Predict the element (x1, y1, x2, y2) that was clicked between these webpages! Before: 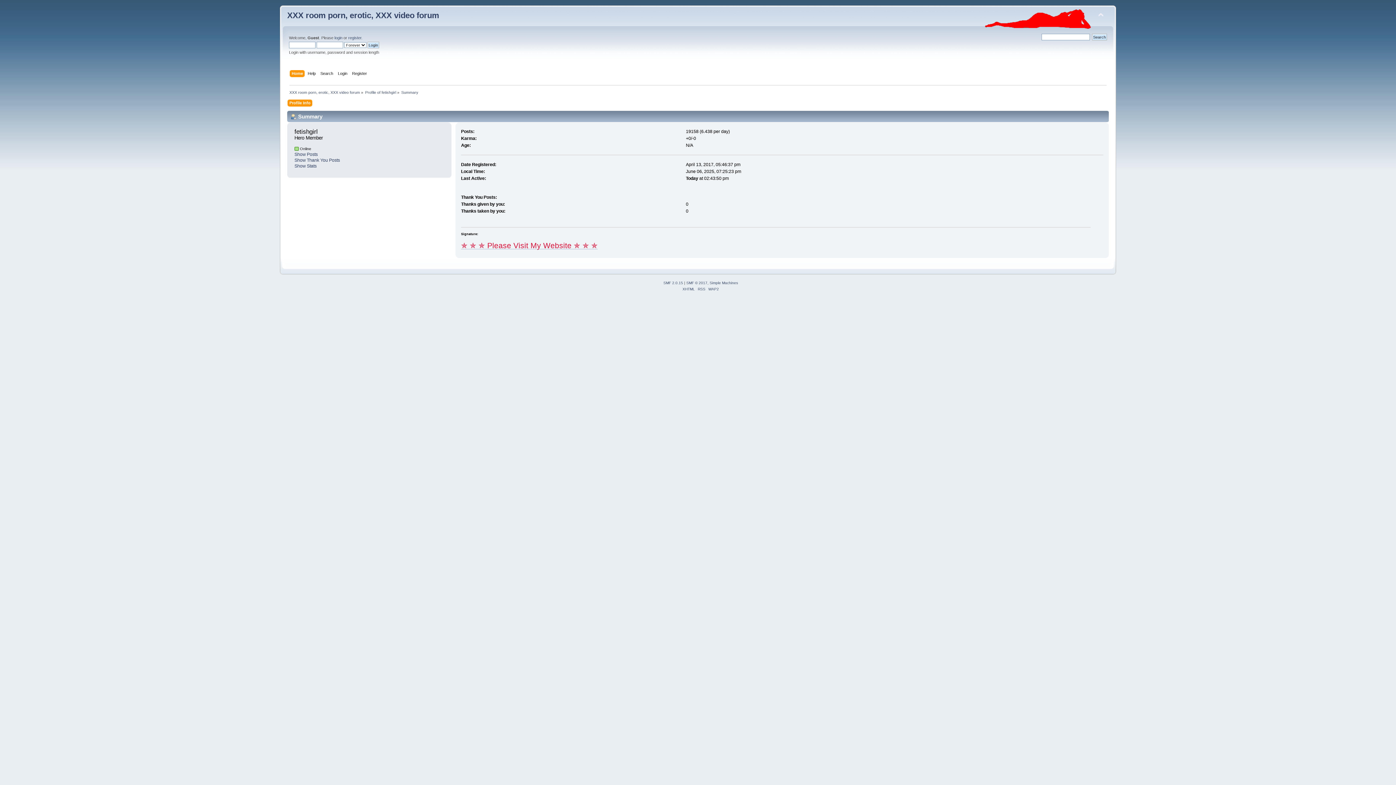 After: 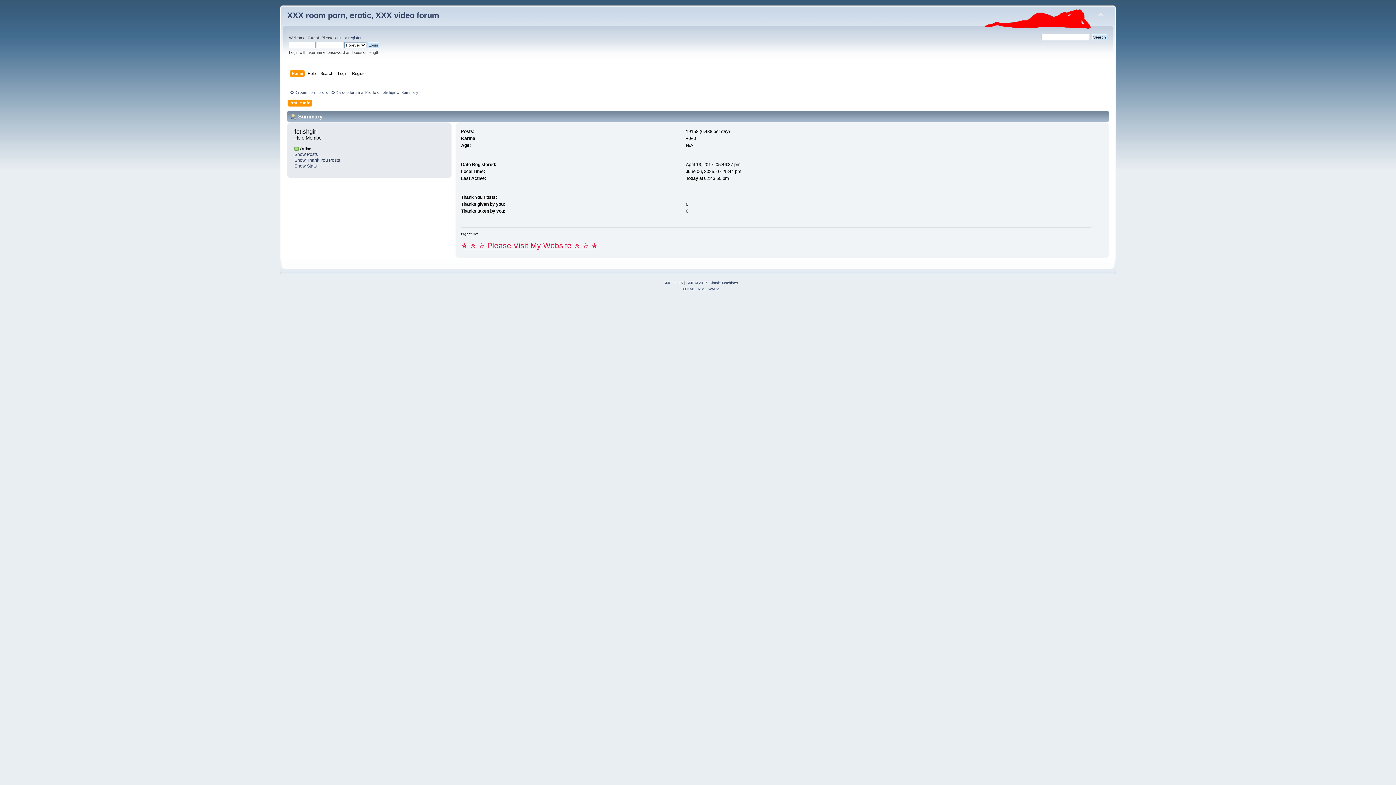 Action: bbox: (294, 157, 340, 162) label: Show Thank You Posts